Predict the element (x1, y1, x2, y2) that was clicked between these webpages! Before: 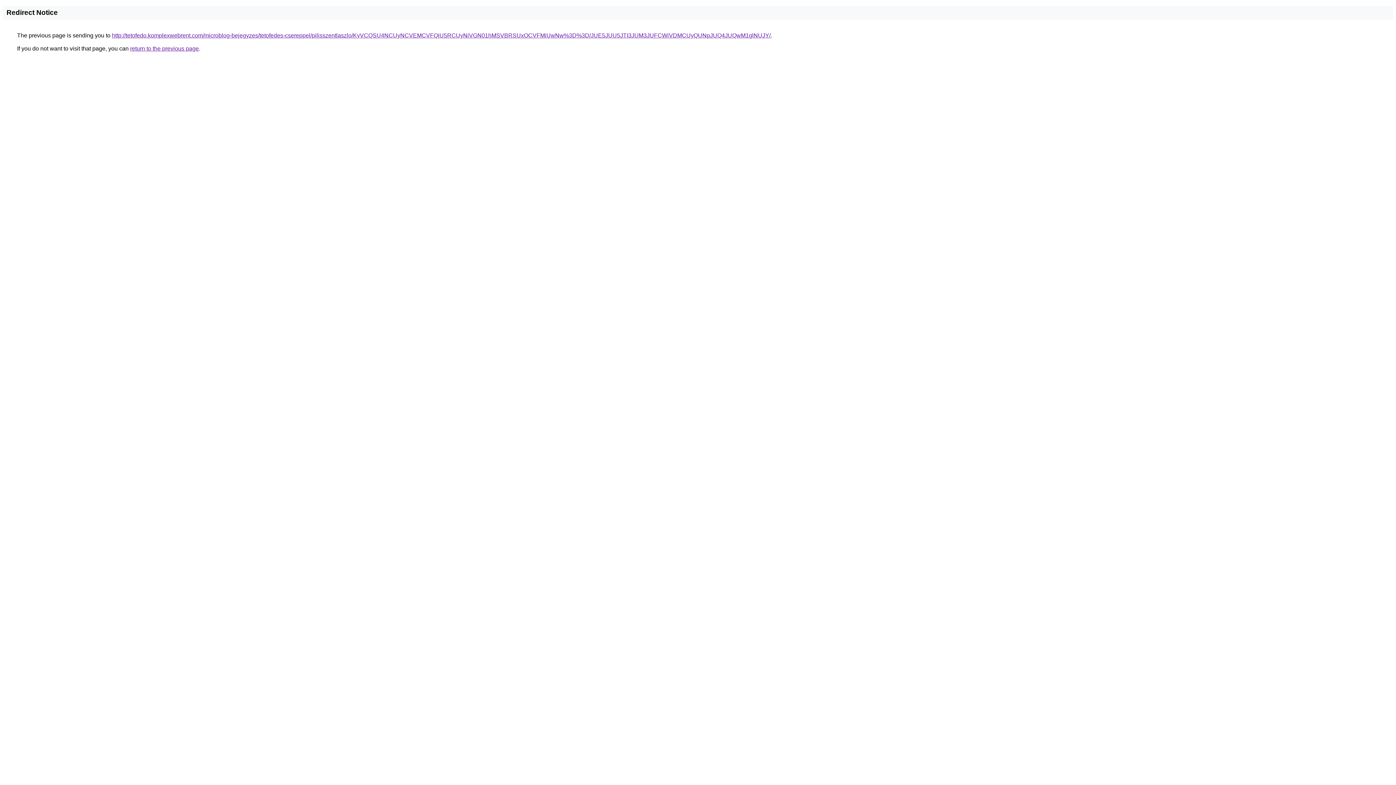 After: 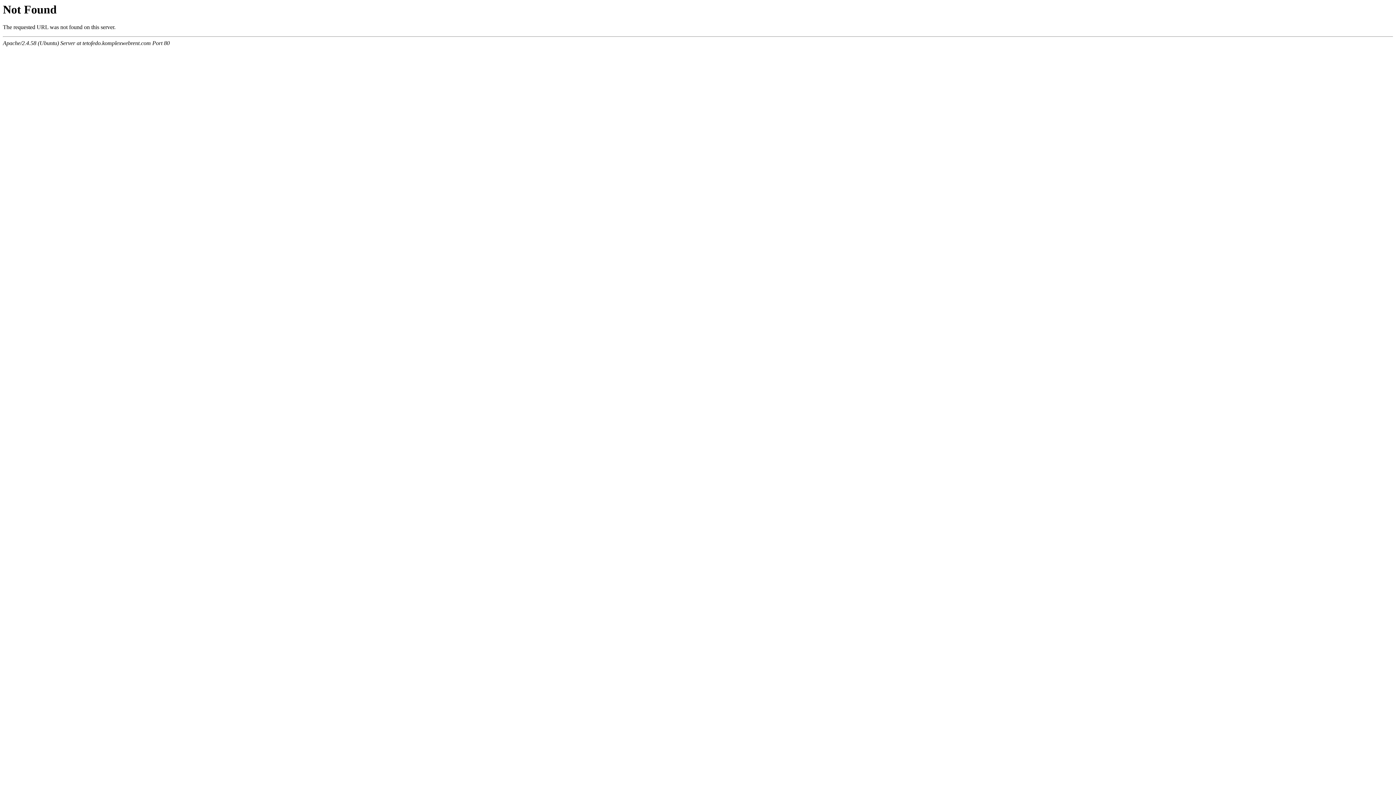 Action: label: http://tetofedo.komplexwebrent.com/microblog-bejegyzes/tetofedes-csereppel/pilisszentlaszlo/KyVCQSU4NCUyNCVEMCVFQiU5RCUyNiVGN01hMSVBRSUxOCVFMiUwNw%3D%3D/JUE5JUU5JTI3JUM3JUFCWiVDMCUyQUNpJUQ4JUQwM1glNUJY/ bbox: (112, 32, 770, 38)